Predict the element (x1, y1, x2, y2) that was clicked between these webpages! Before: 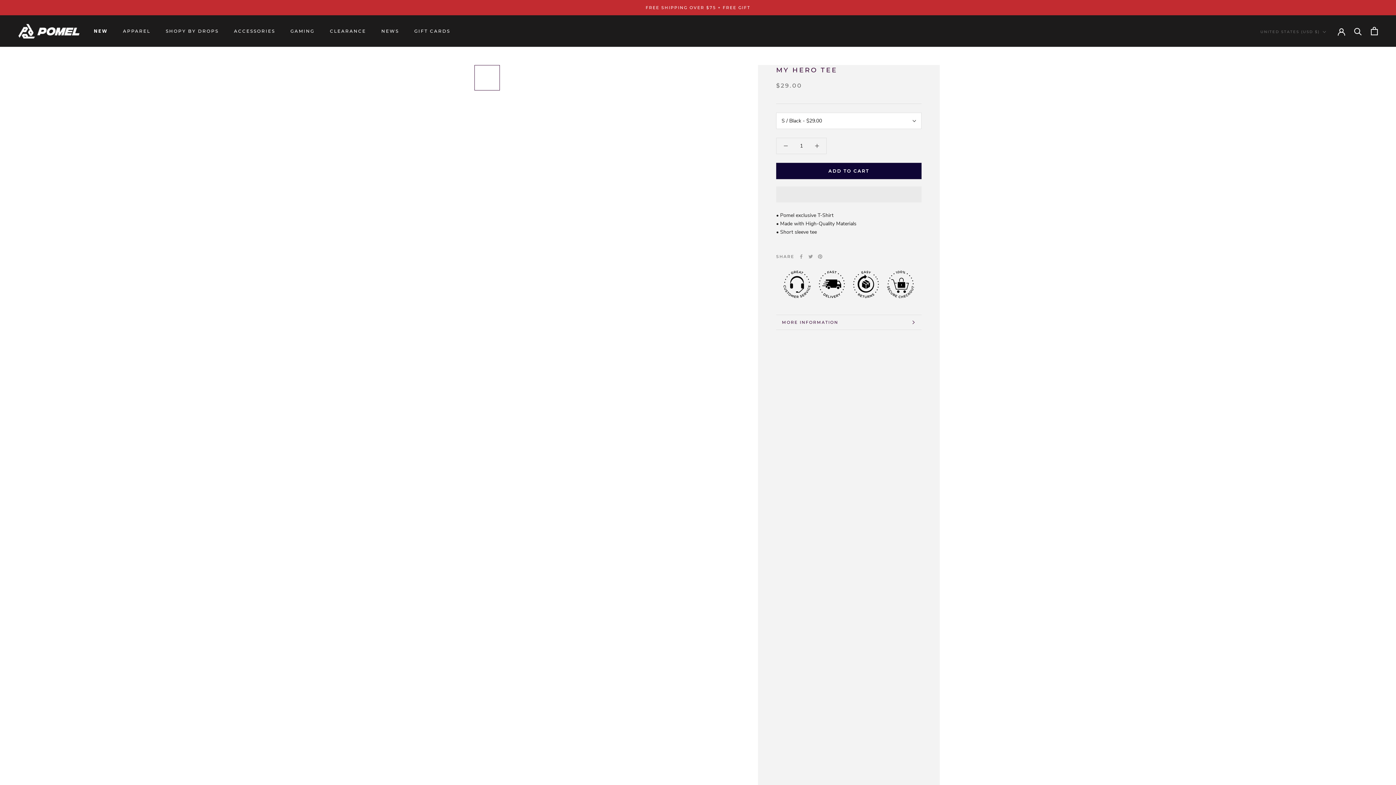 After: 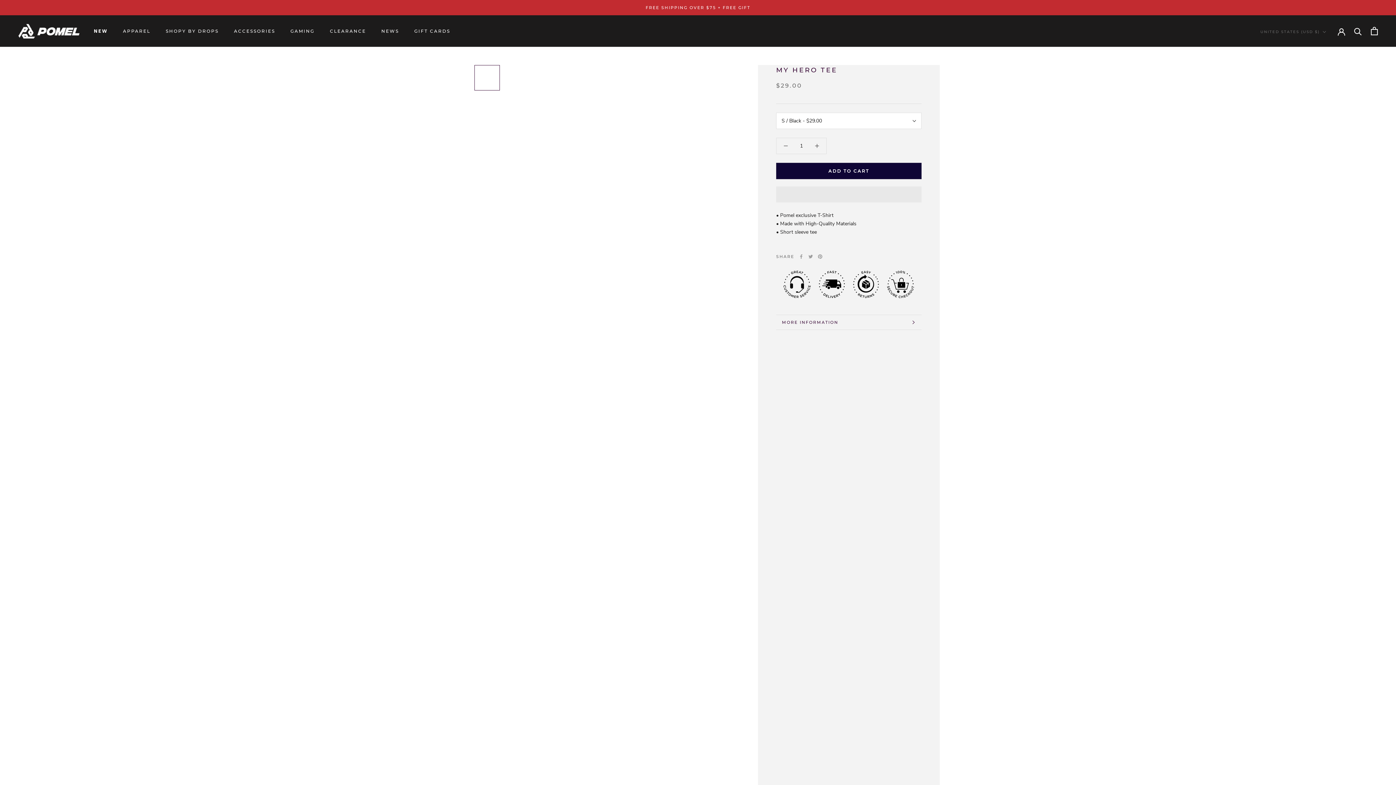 Action: bbox: (776, 138, 795, 153)